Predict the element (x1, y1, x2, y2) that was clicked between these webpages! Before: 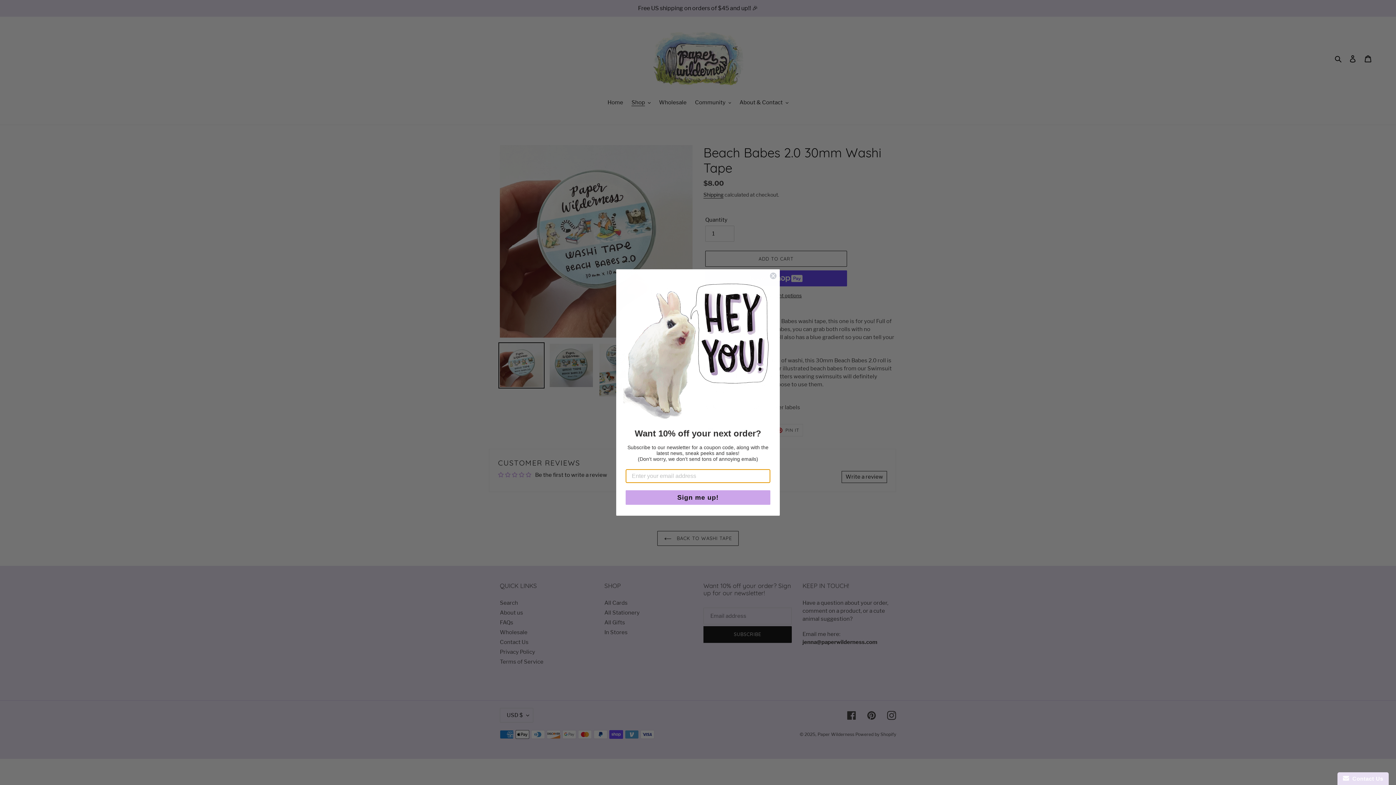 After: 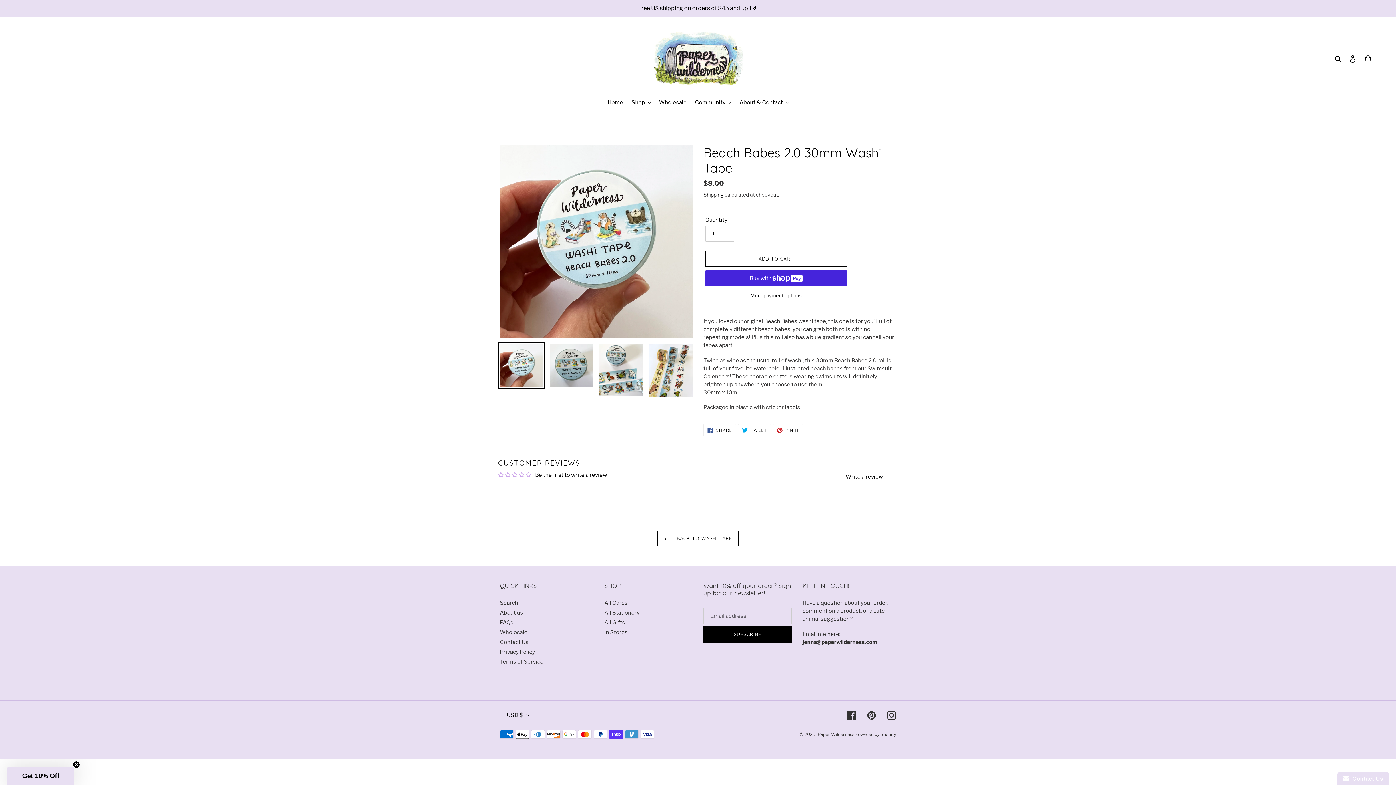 Action: label: Close dialog bbox: (769, 272, 777, 279)